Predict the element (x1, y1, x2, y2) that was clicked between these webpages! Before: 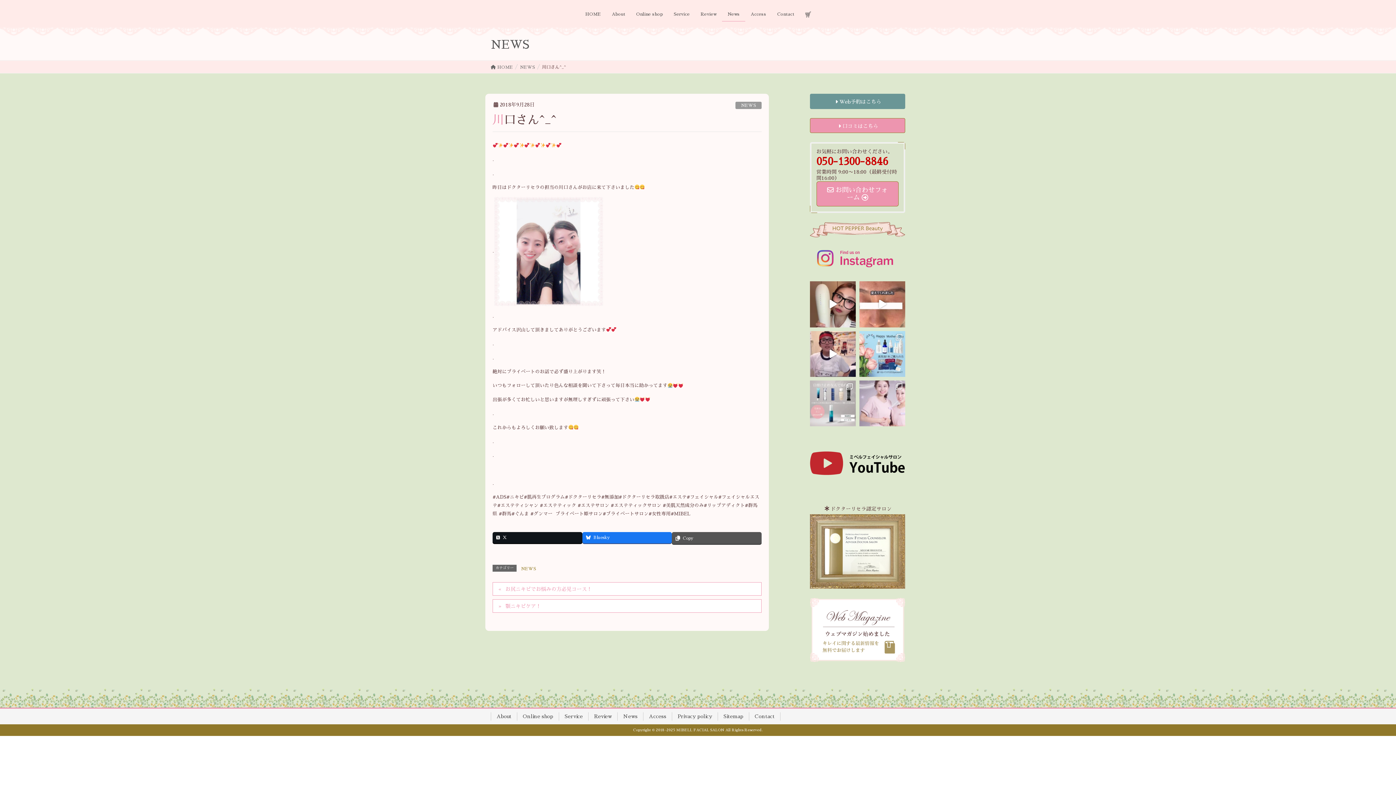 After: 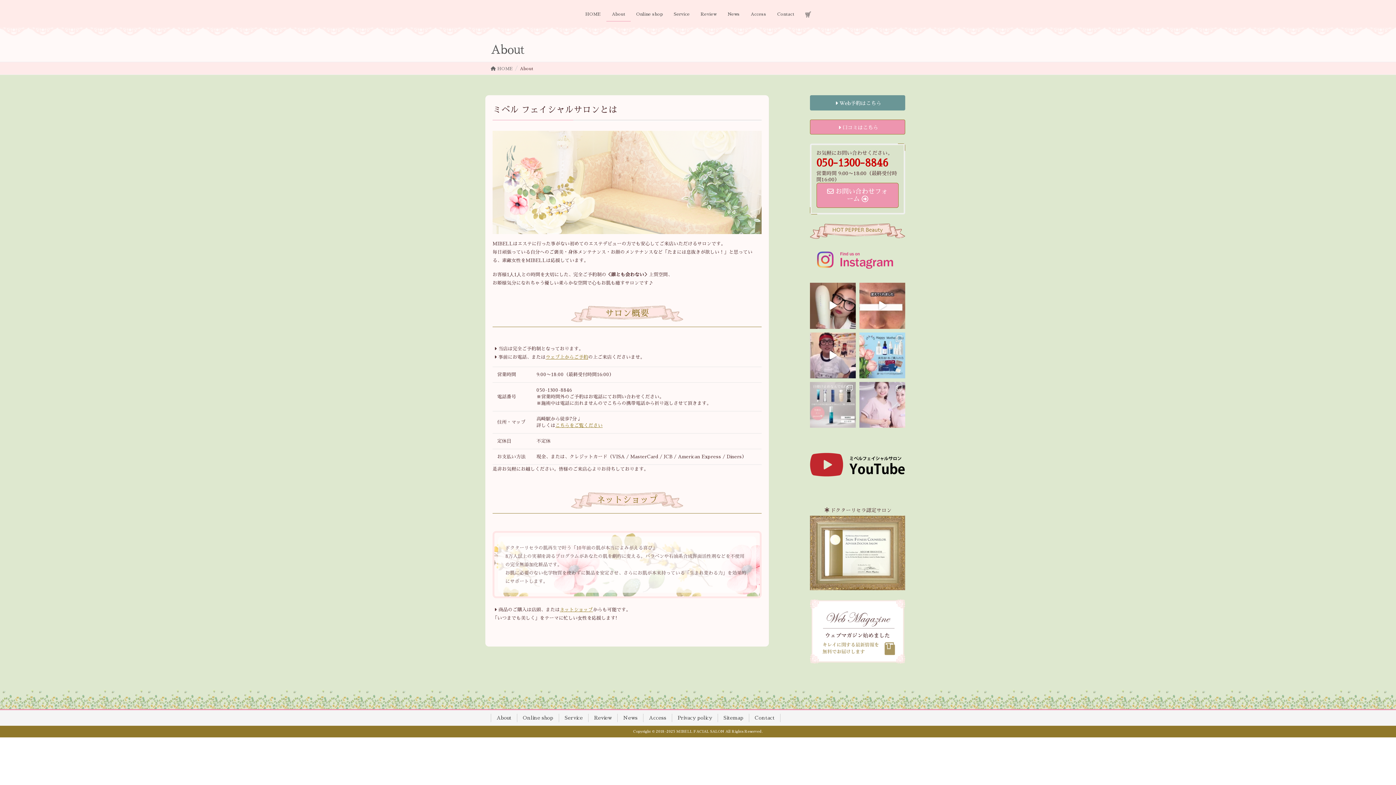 Action: bbox: (490, 712, 517, 720) label: About